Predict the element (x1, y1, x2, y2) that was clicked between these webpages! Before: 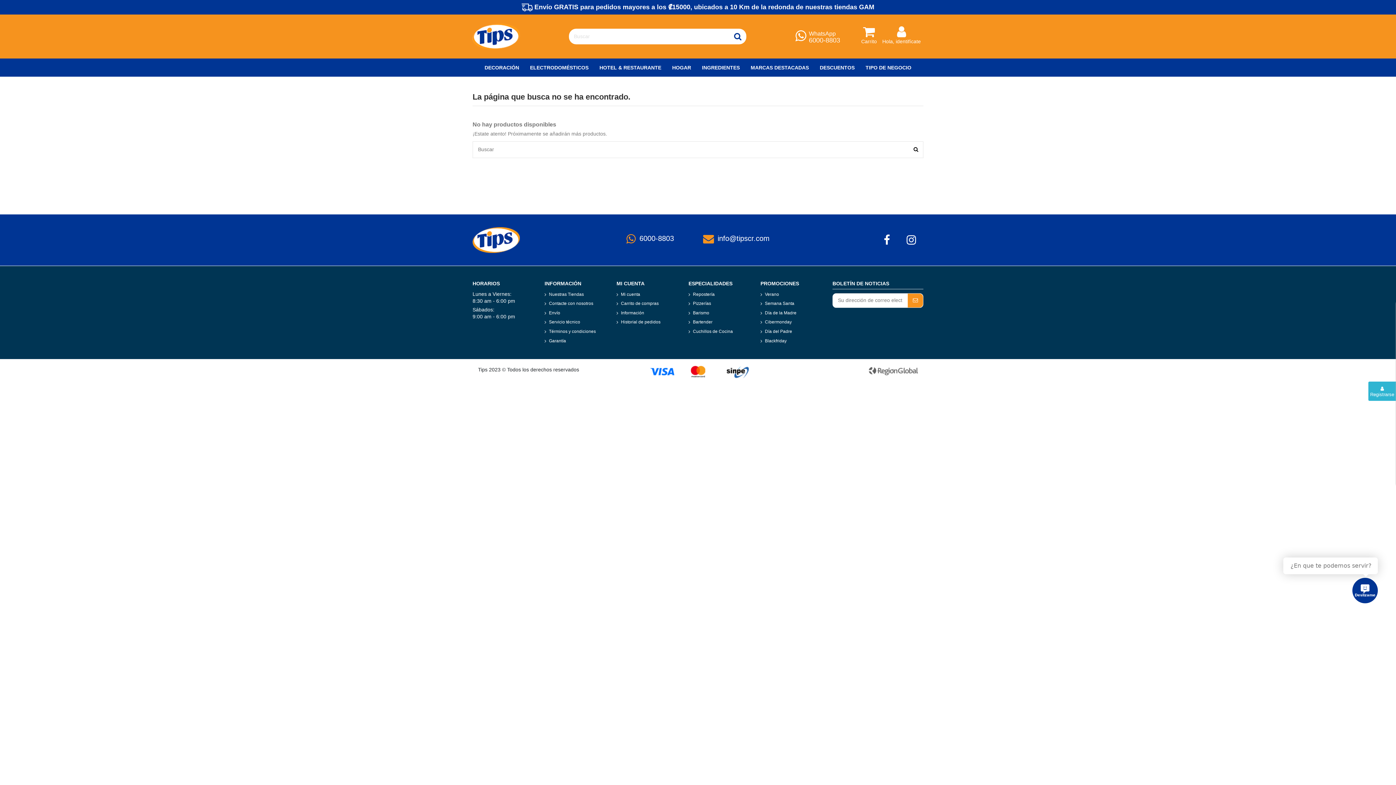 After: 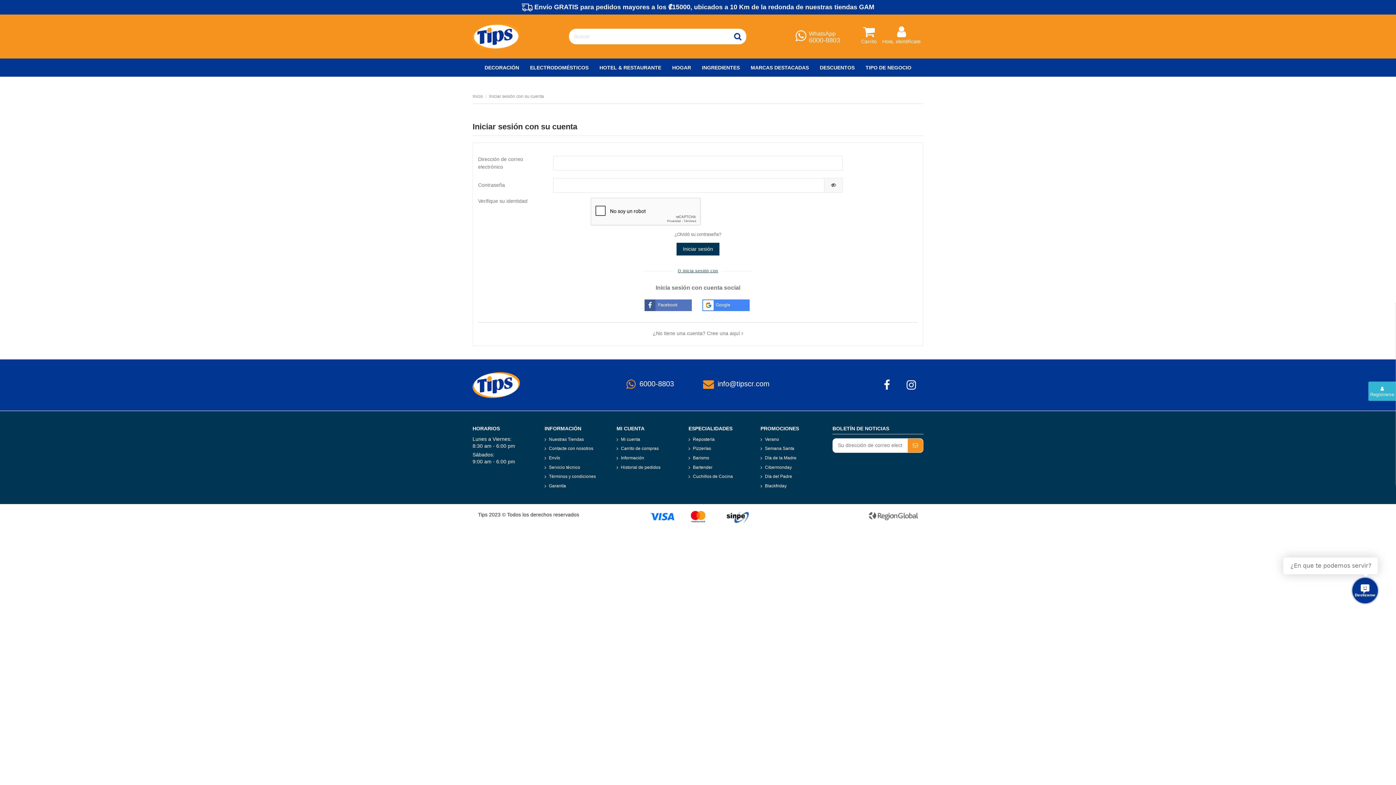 Action: label: Información bbox: (616, 309, 644, 316)